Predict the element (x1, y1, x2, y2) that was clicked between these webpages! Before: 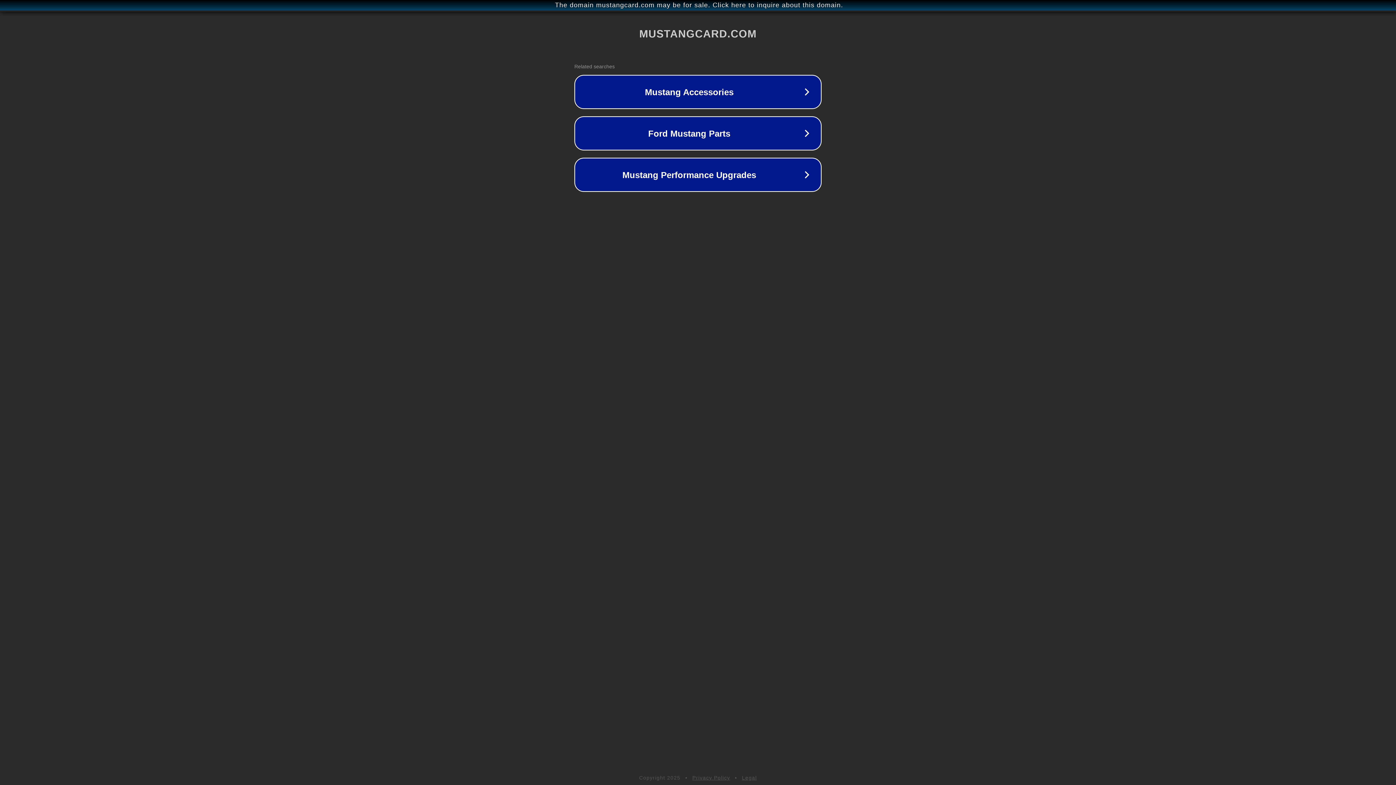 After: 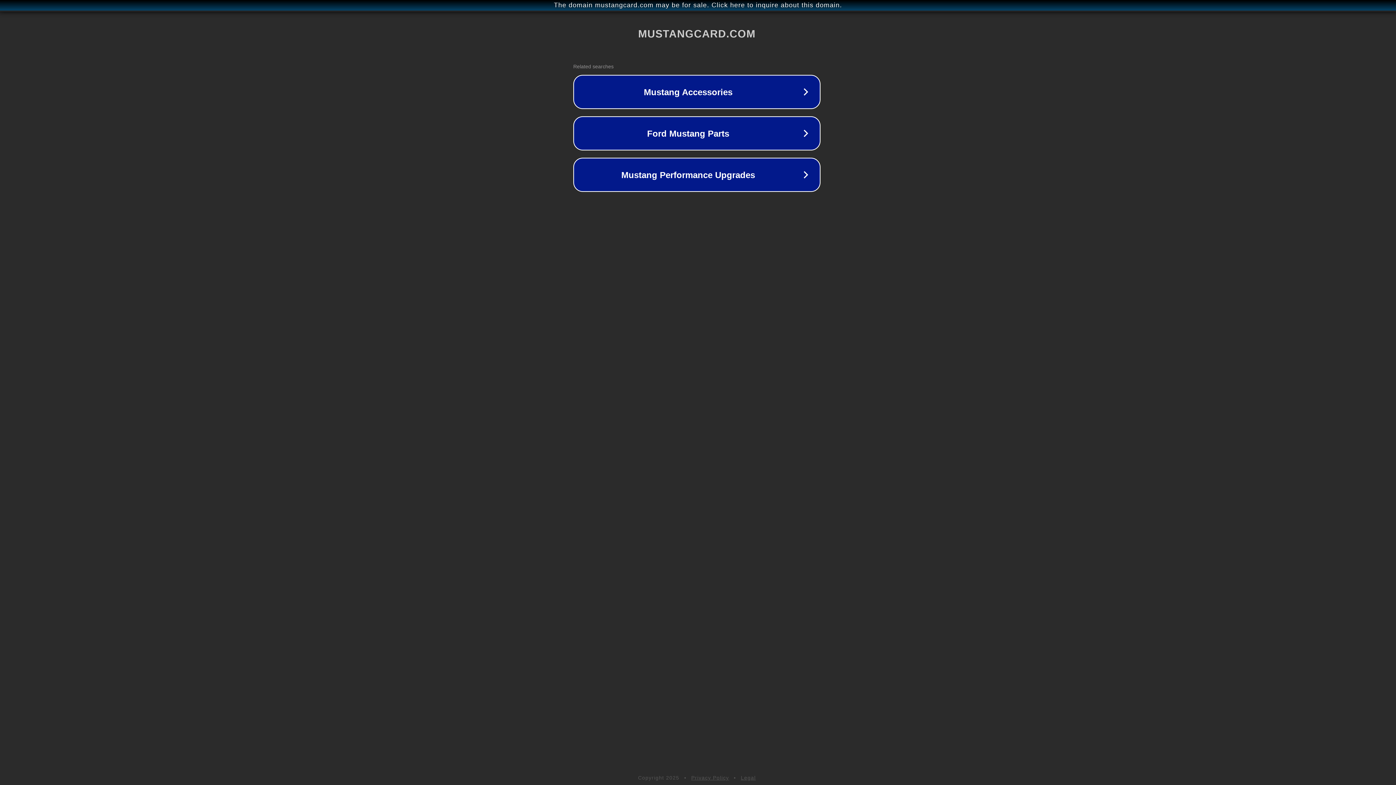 Action: bbox: (1, 1, 1397, 9) label: The domain mustangcard.com may be for sale. Click here to inquire about this domain.